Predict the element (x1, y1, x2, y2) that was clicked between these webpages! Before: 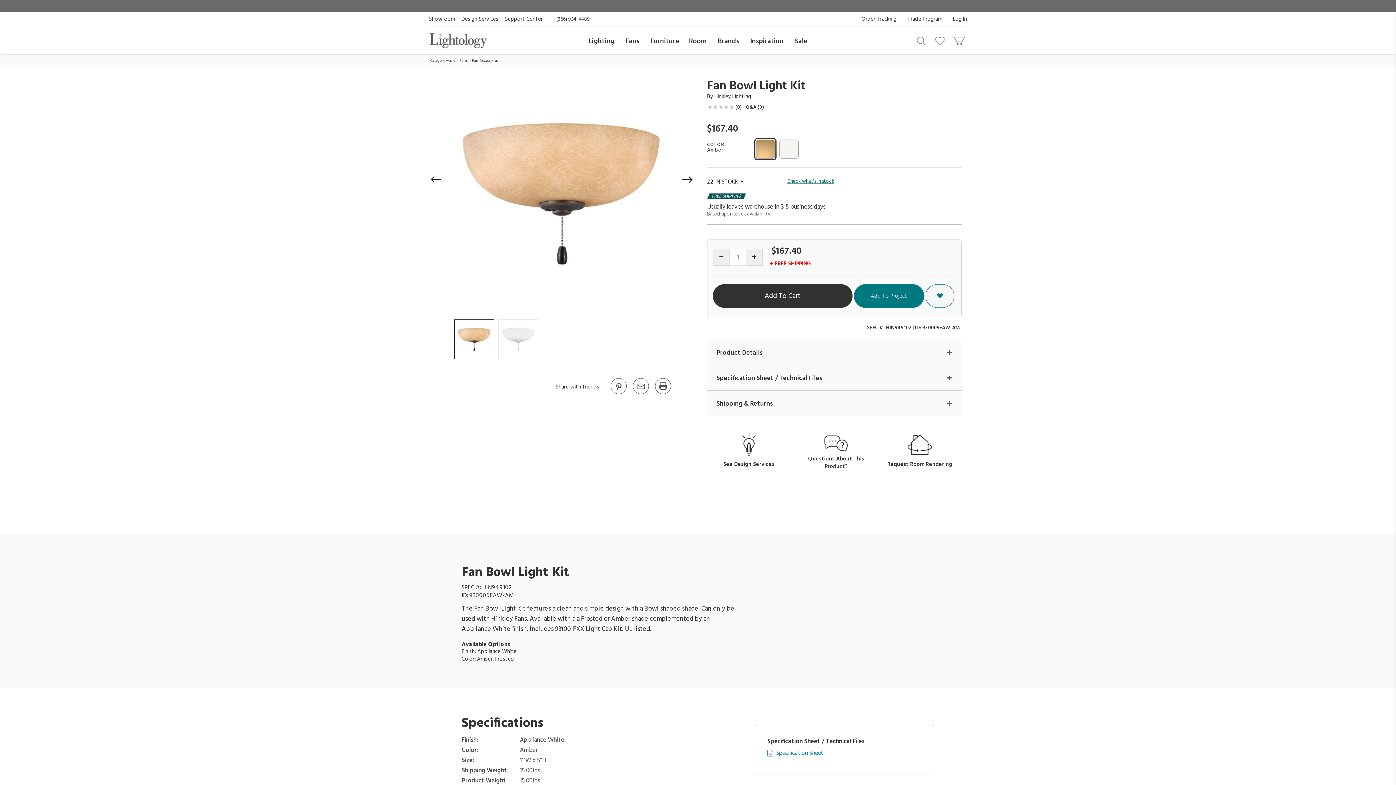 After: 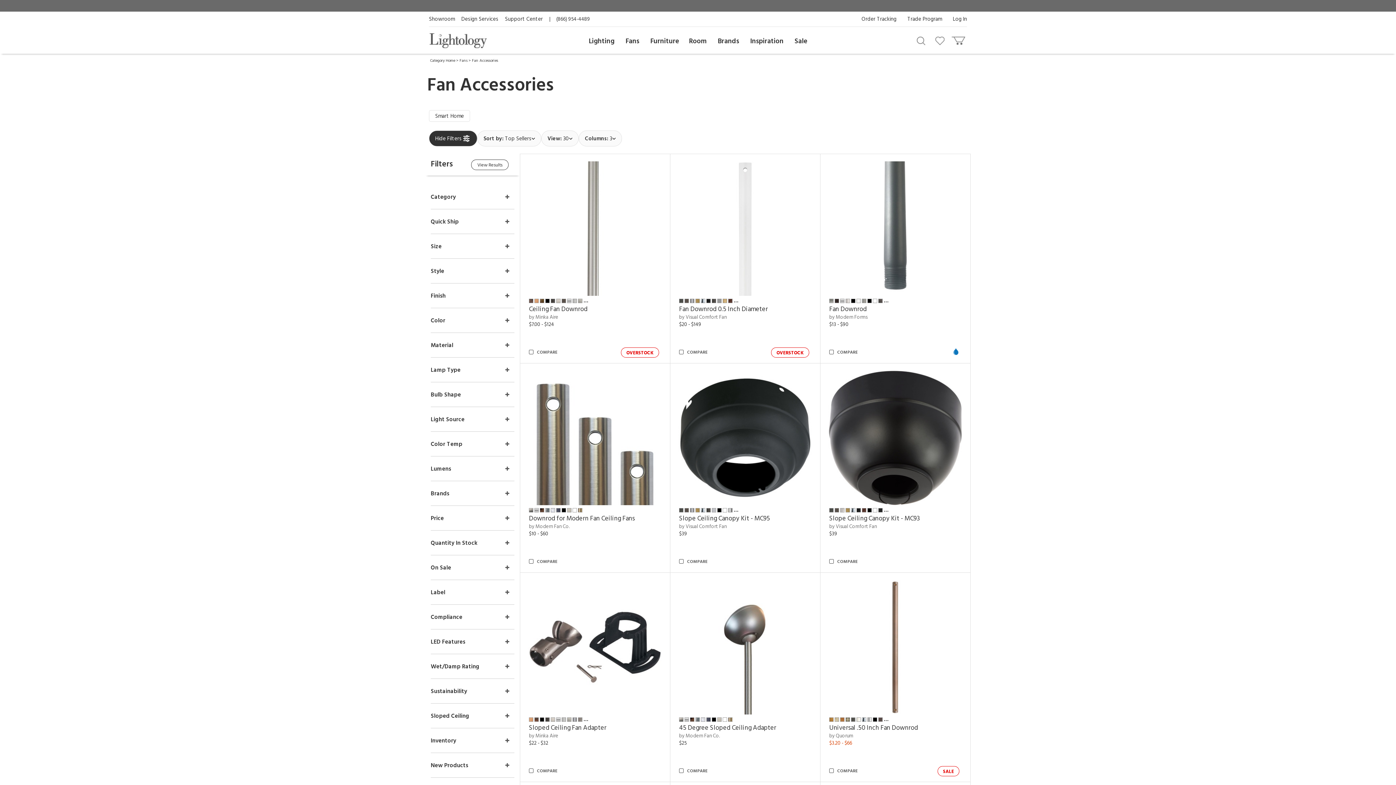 Action: bbox: (472, 57, 498, 63) label: Fan Accessories